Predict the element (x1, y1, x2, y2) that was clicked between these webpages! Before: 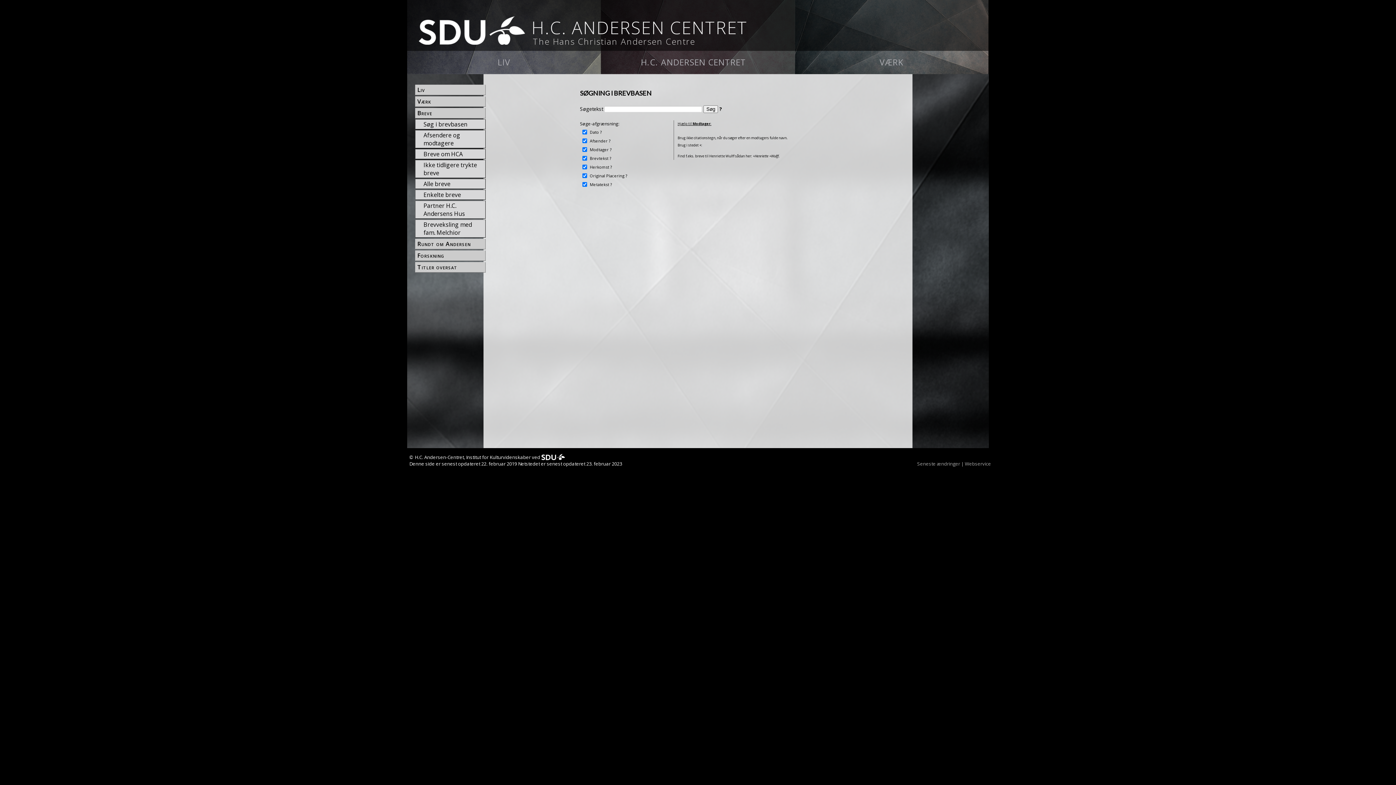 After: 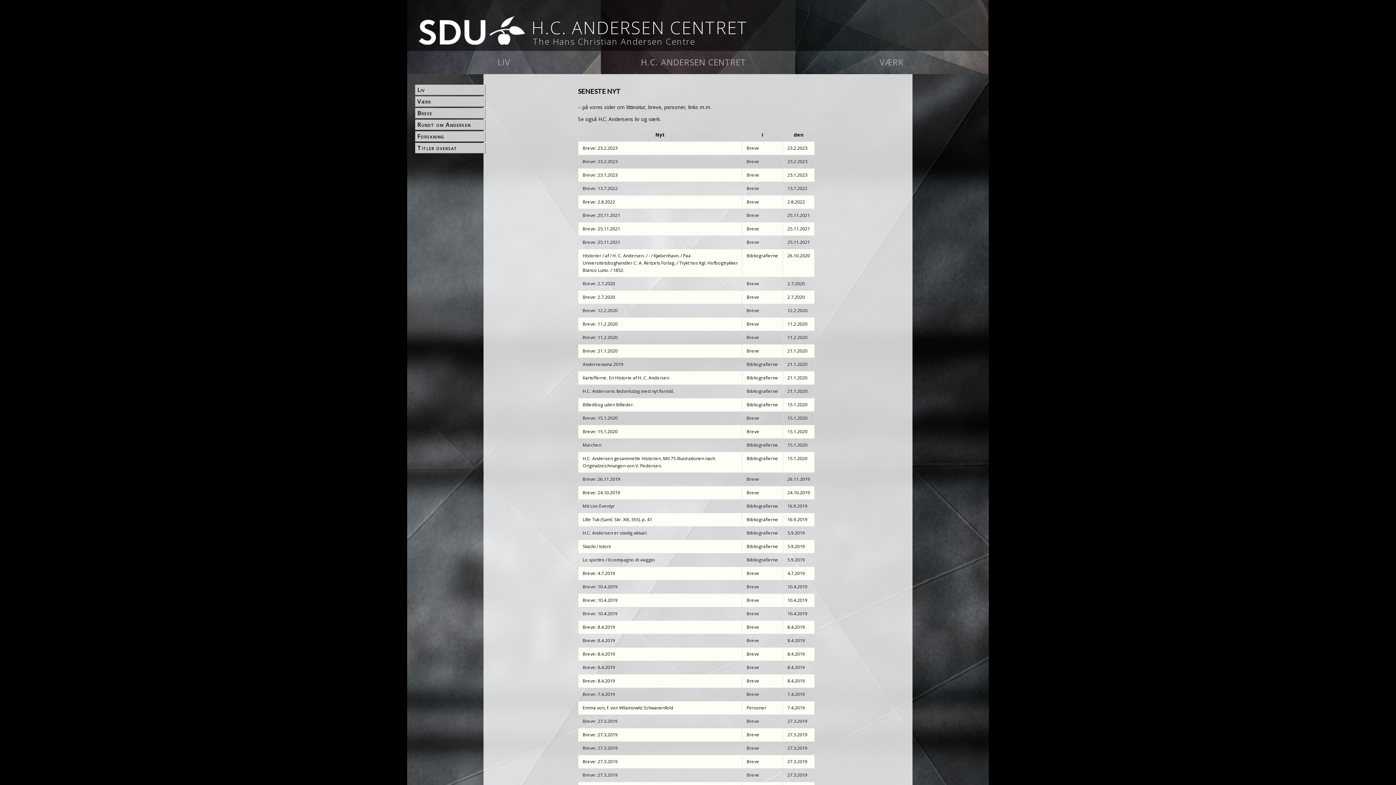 Action: label: Seneste ændringer bbox: (922, 461, 962, 466)